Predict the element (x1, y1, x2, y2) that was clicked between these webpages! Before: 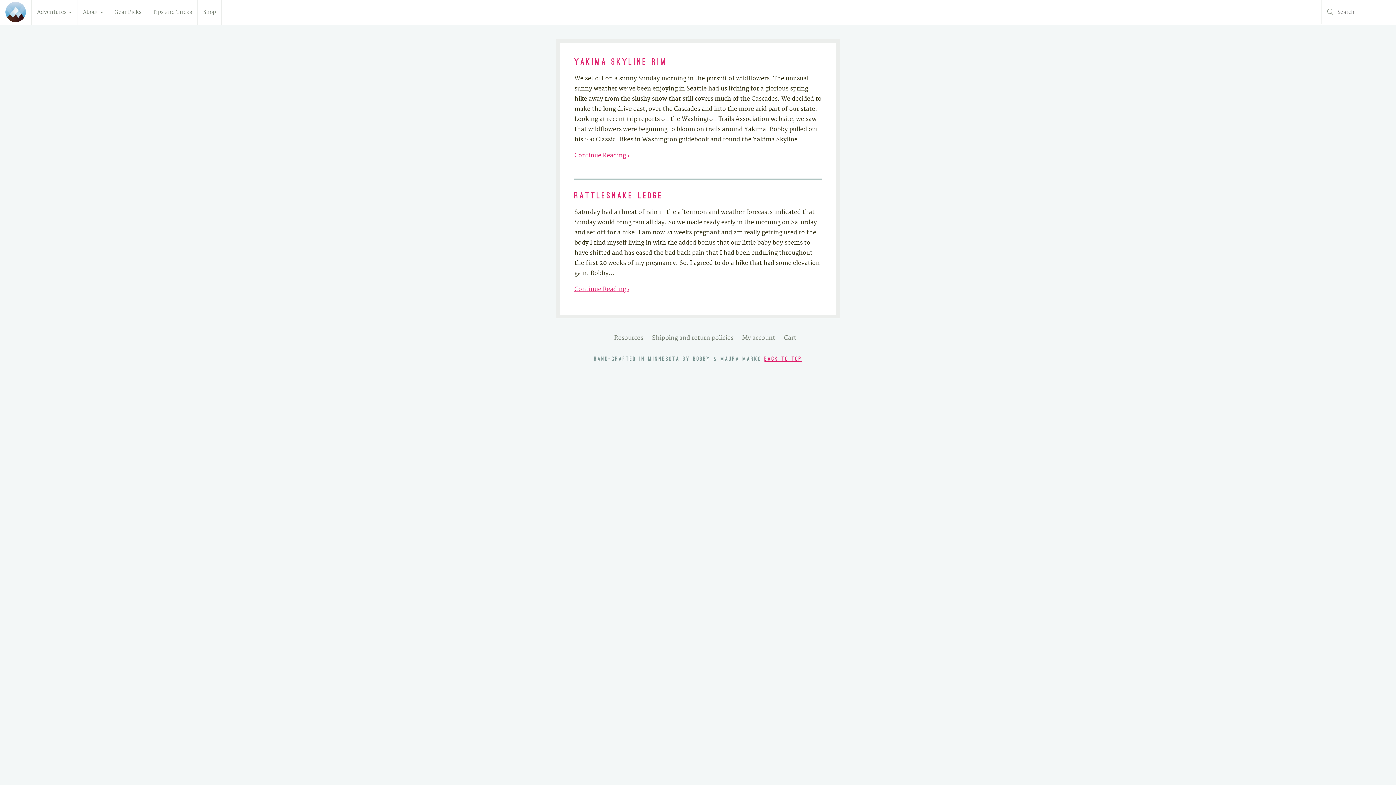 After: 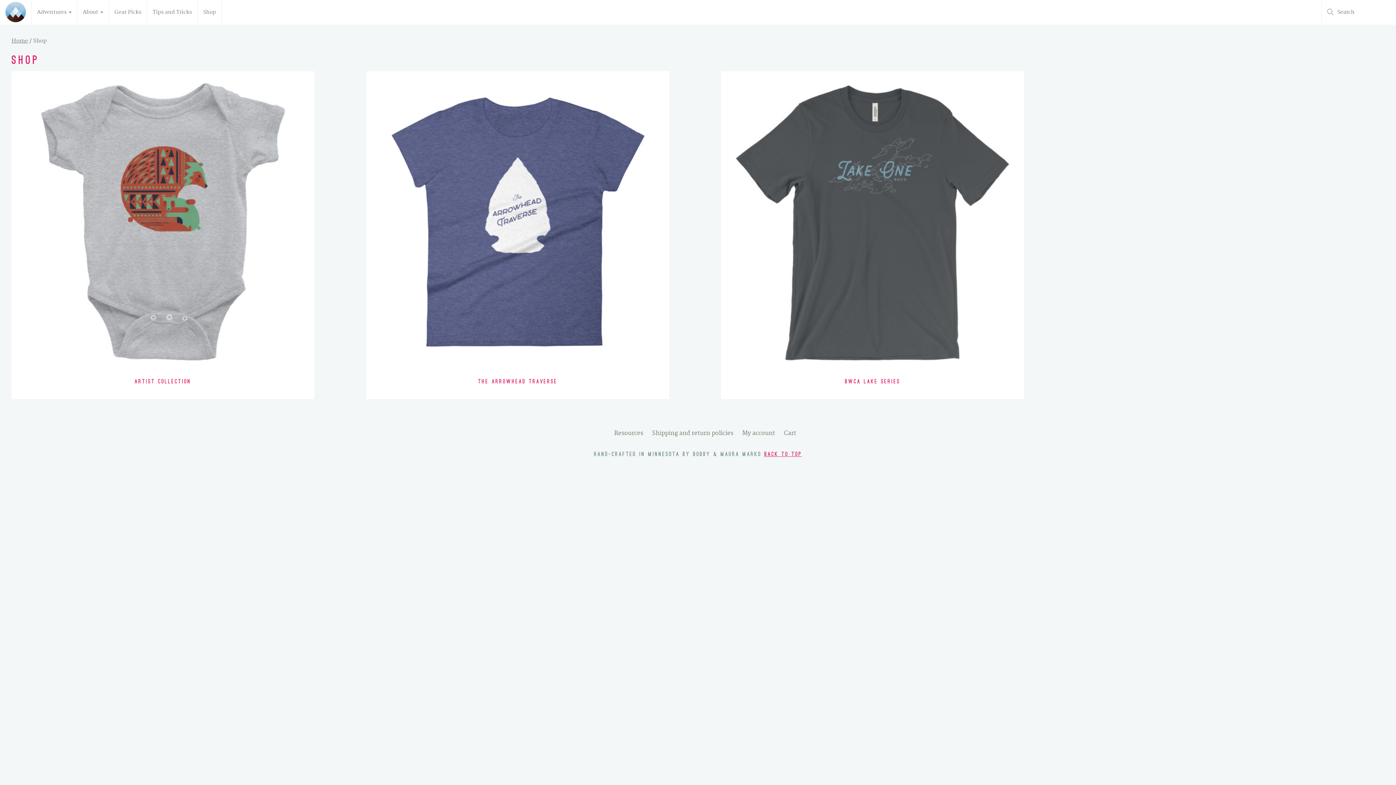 Action: bbox: (197, 0, 221, 24) label: Shop